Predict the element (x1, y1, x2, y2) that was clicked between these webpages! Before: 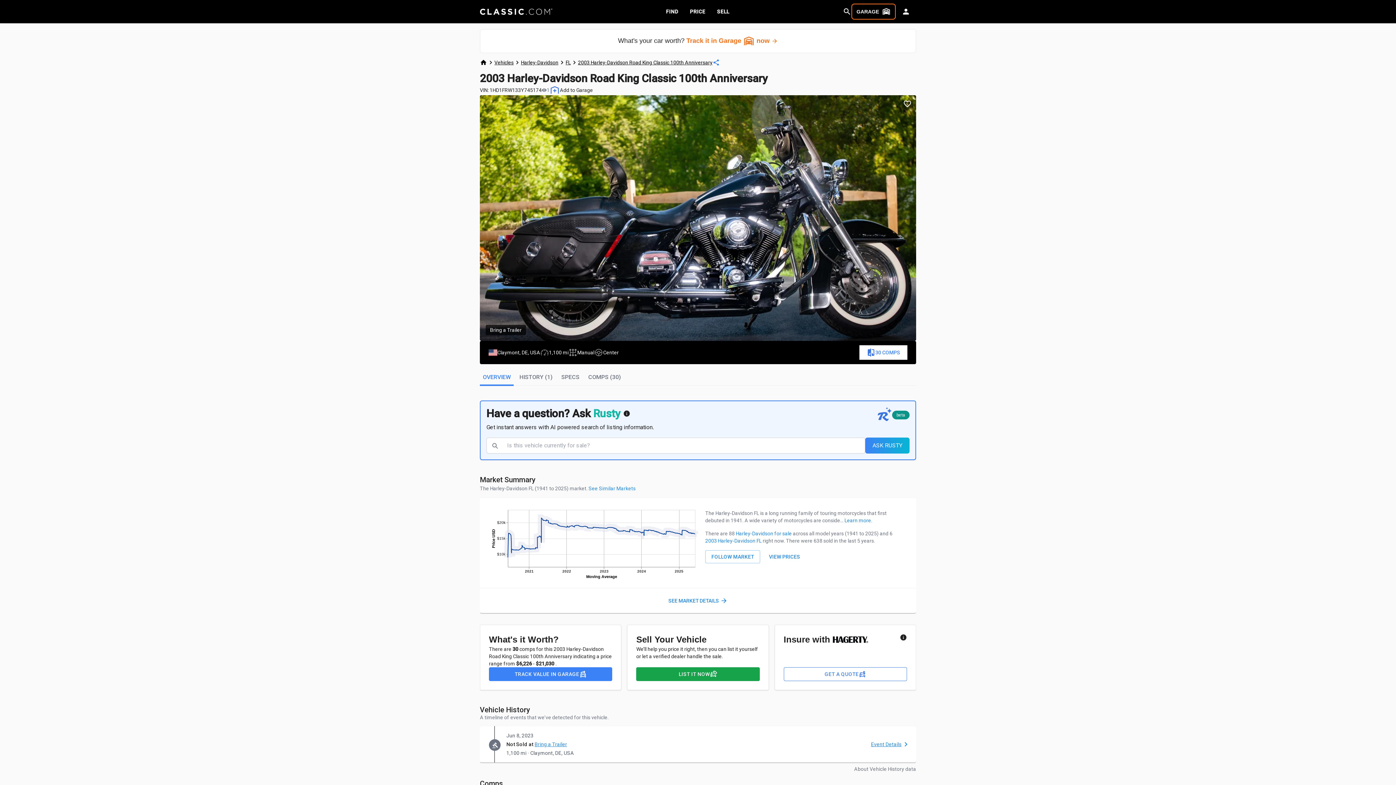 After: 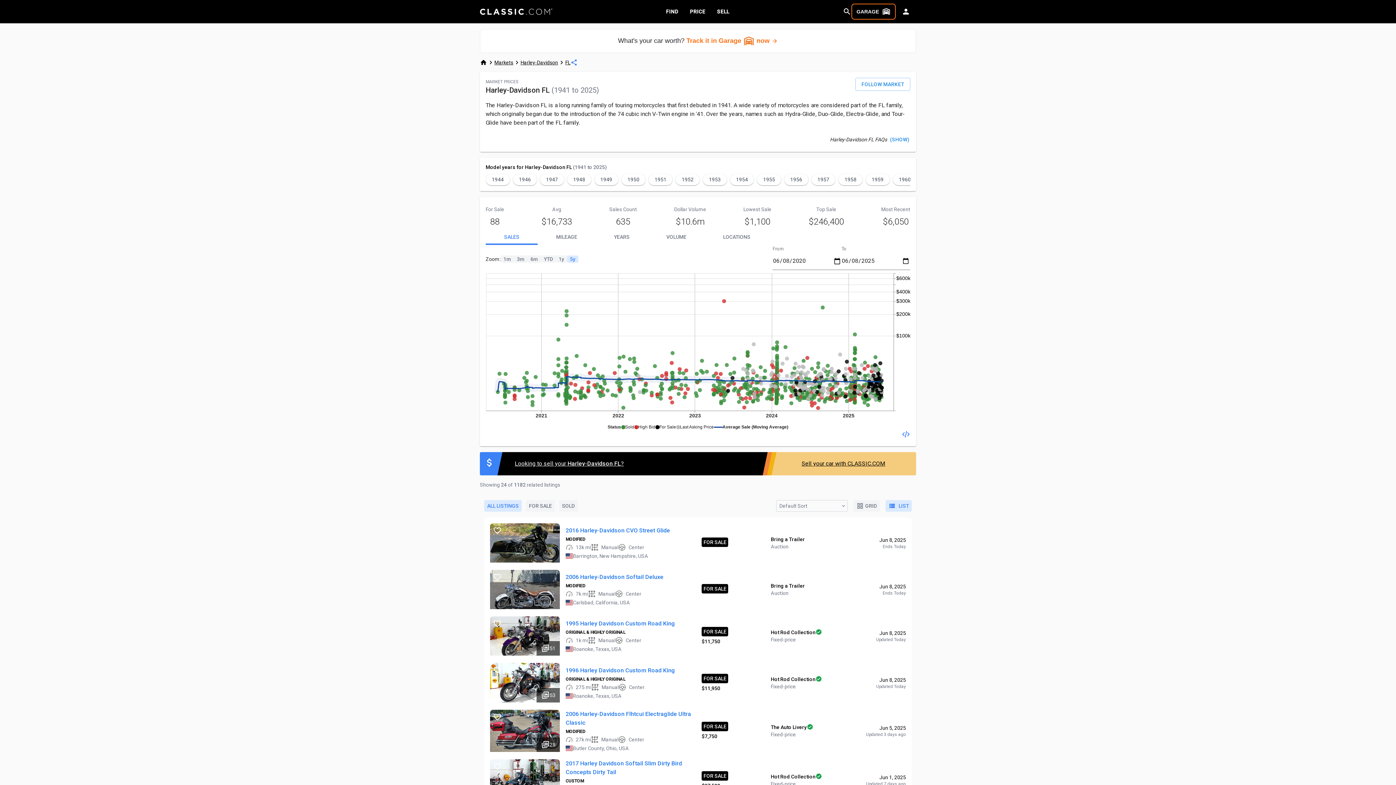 Action: label: SEE MARKET DETAILS
 bbox: (665, 594, 730, 607)